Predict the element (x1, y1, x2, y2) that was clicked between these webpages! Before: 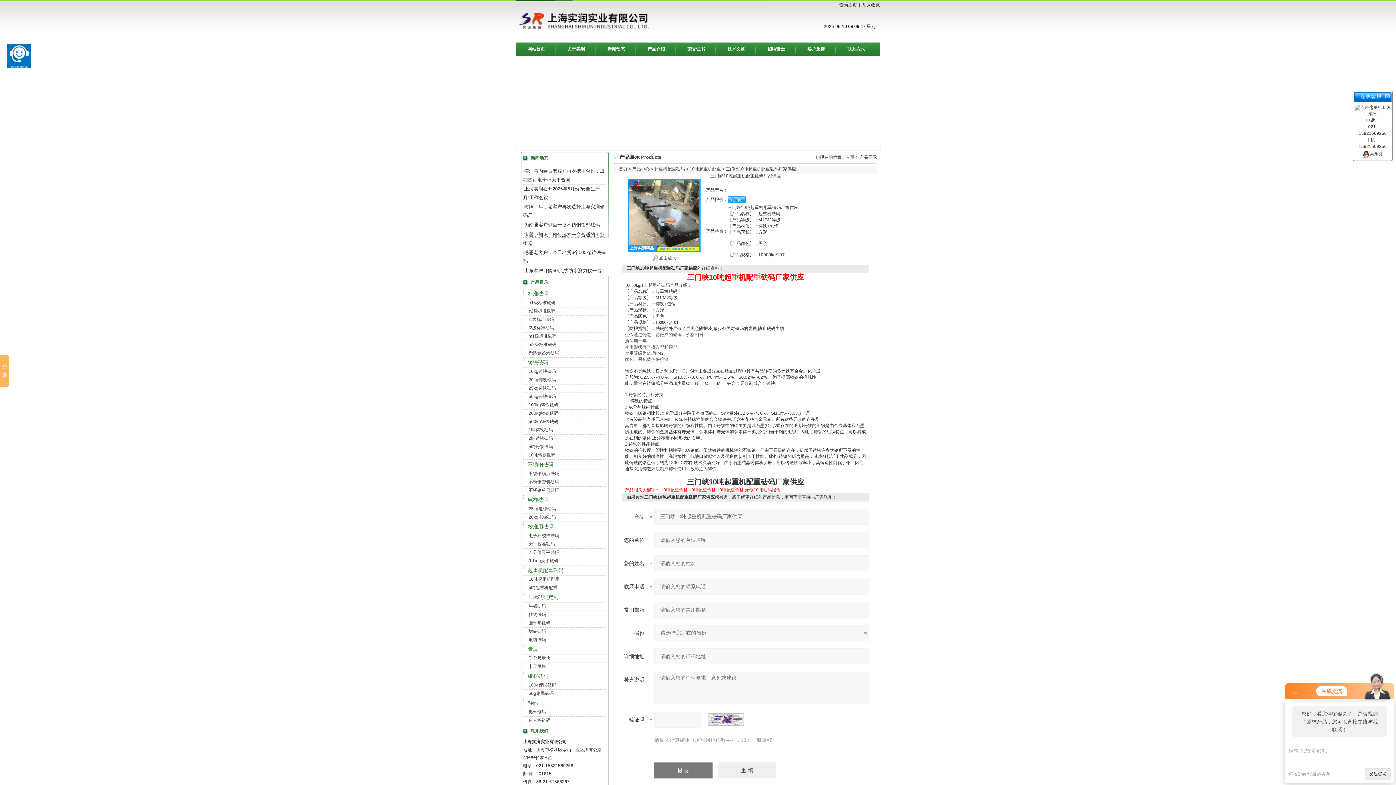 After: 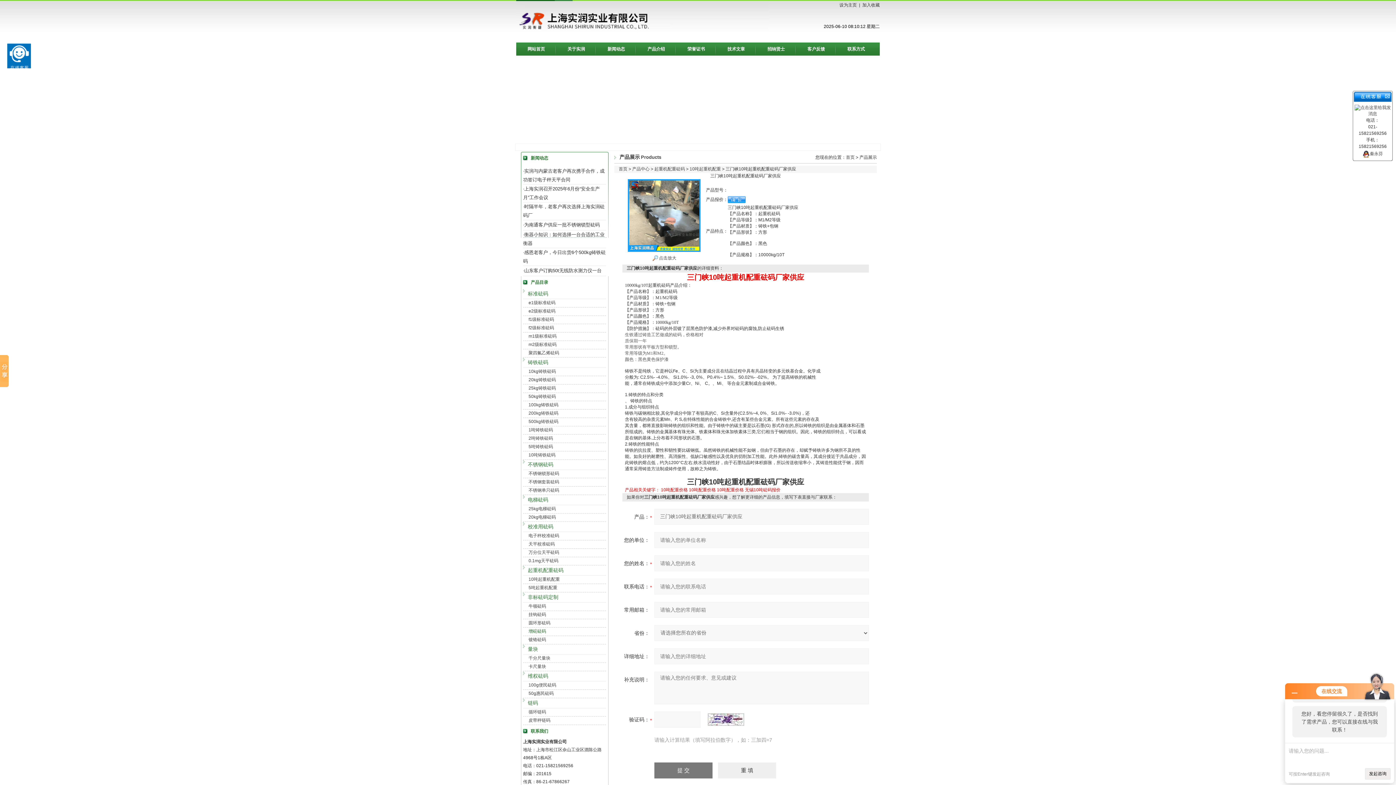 Action: bbox: (528, 629, 546, 634) label: 增砣砝码